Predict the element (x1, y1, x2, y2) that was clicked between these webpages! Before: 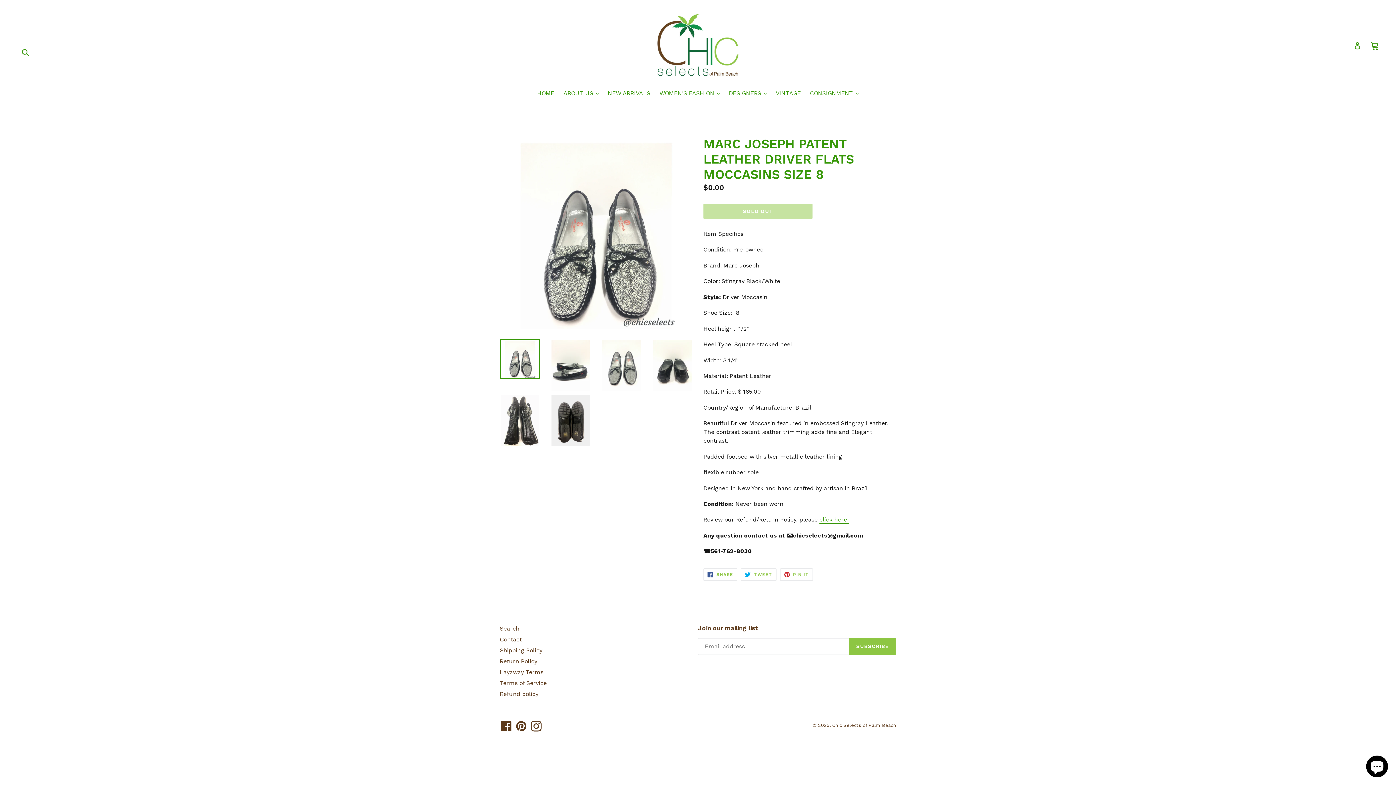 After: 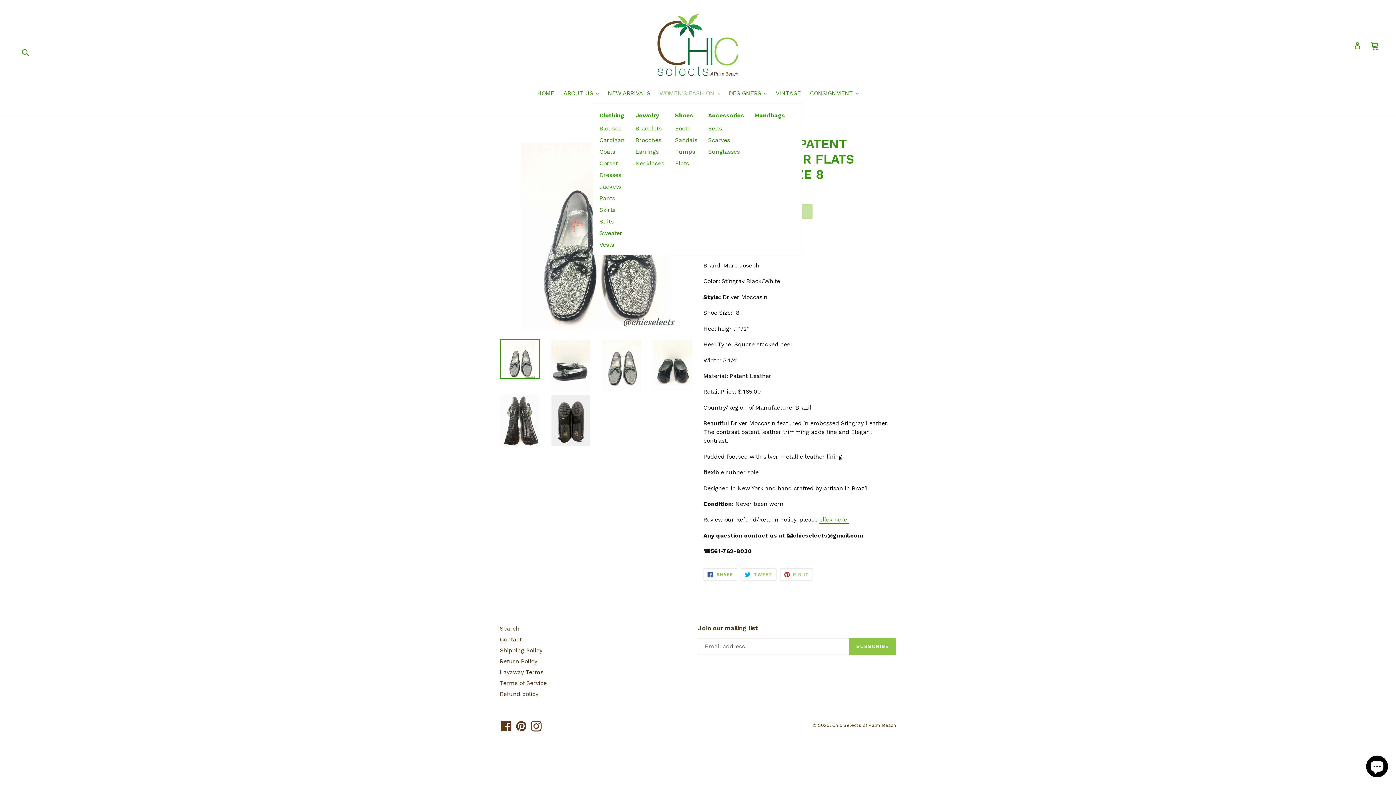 Action: label: WOMEN'S FASHION 
expand bbox: (656, 89, 723, 98)